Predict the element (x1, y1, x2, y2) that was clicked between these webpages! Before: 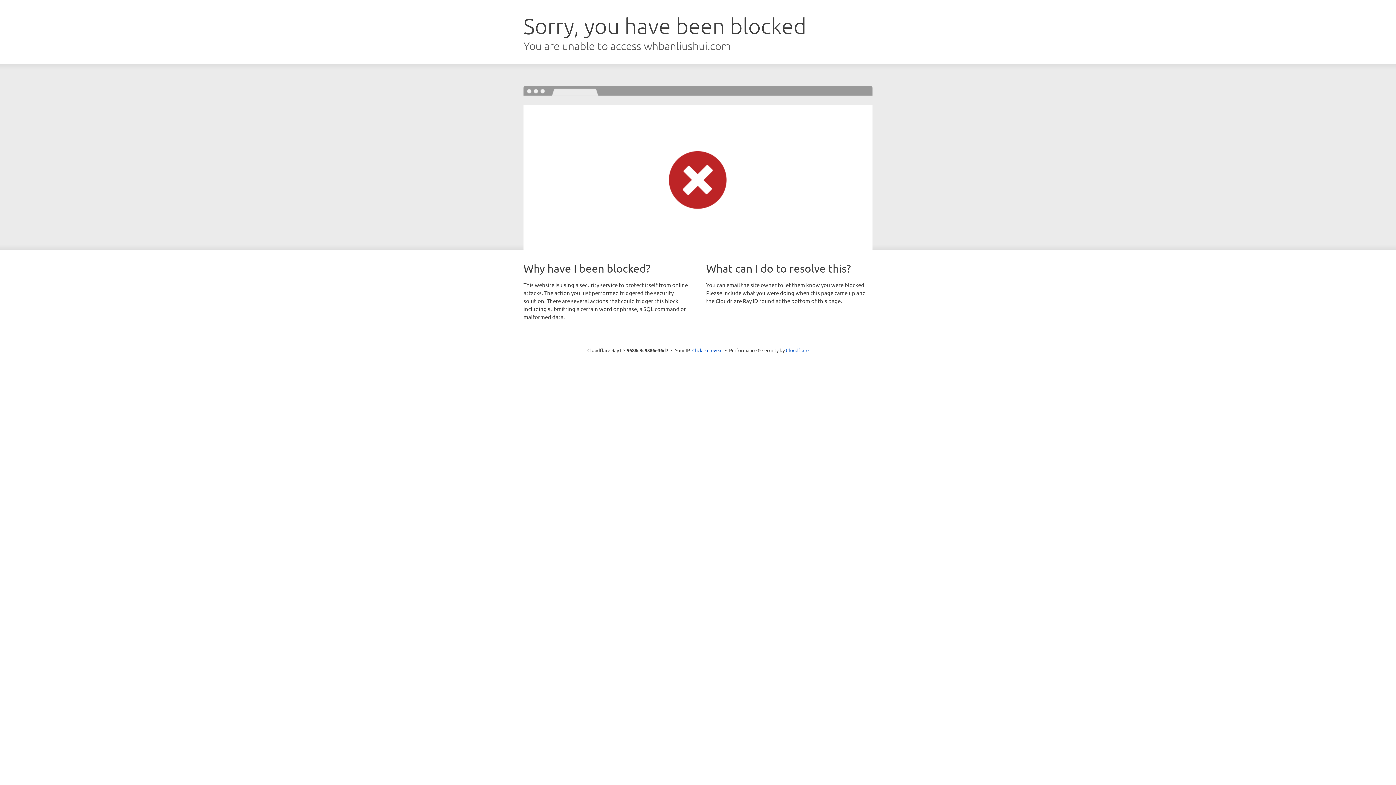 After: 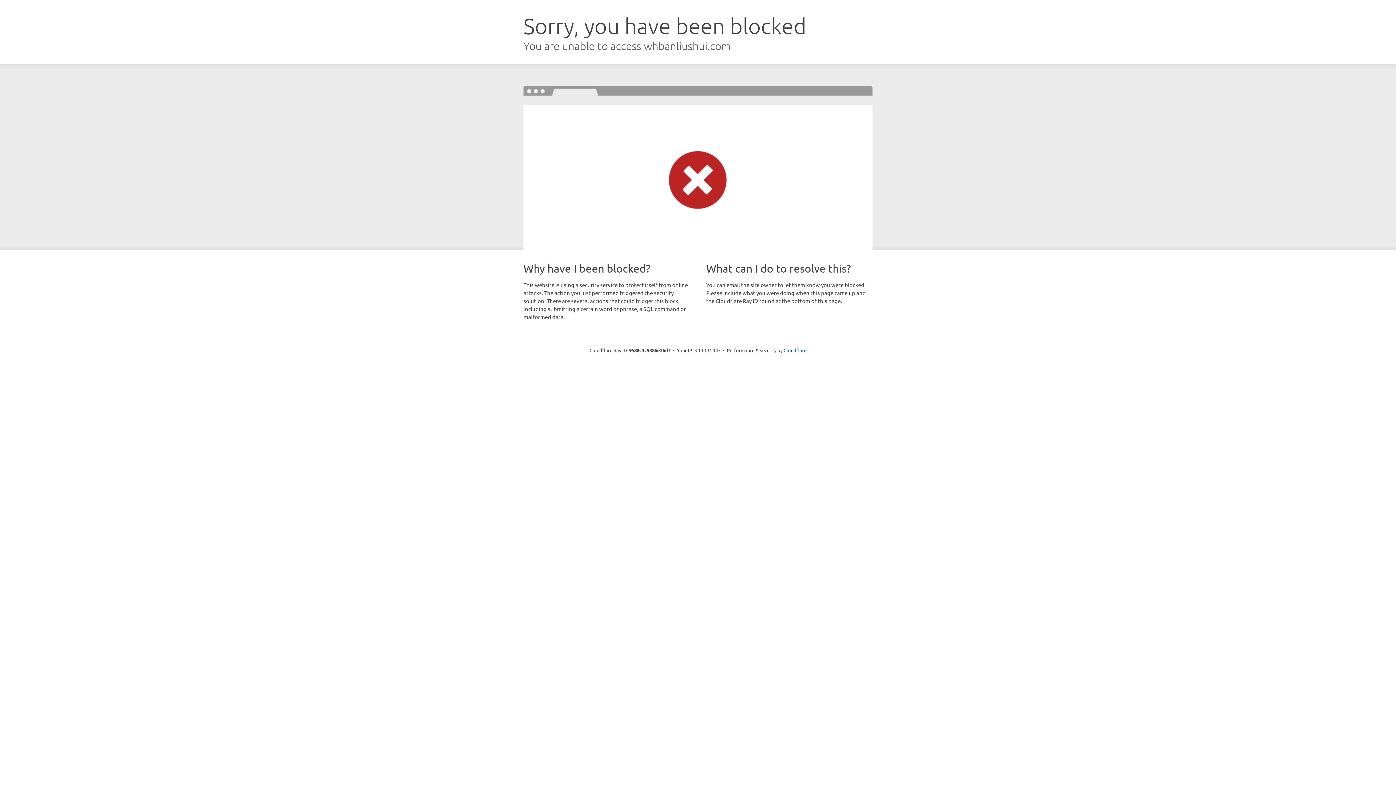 Action: label: Click to reveal bbox: (692, 346, 722, 353)